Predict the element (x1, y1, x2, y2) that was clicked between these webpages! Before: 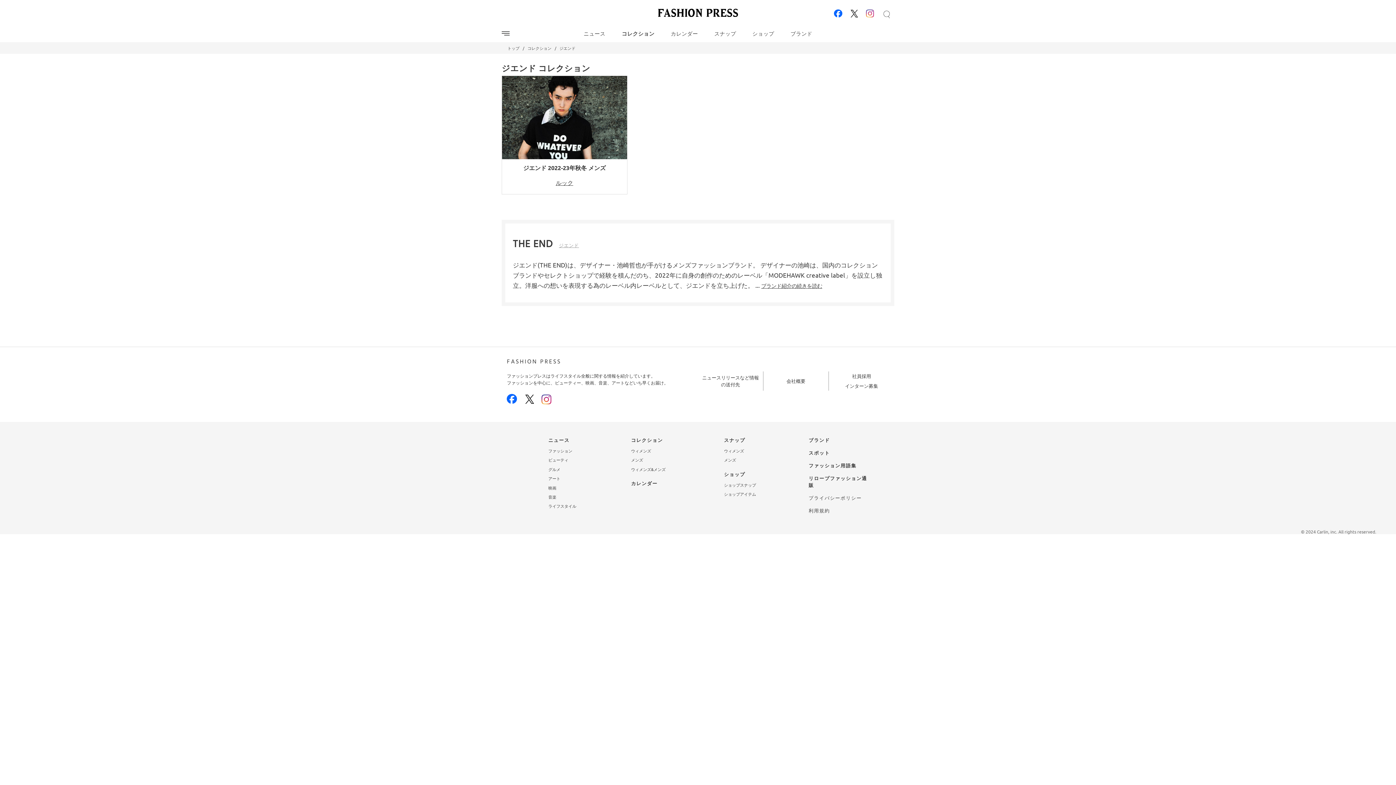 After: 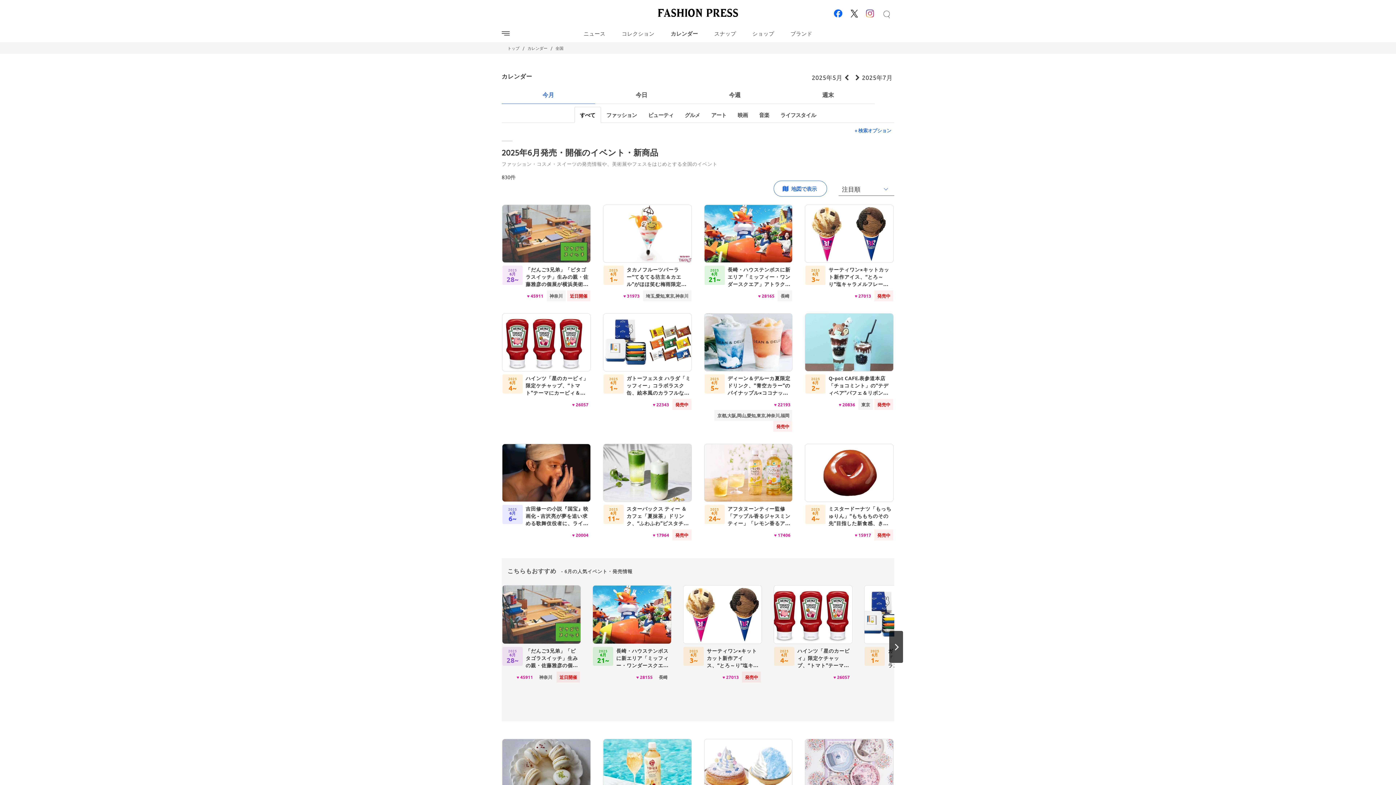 Action: label: カレンダー bbox: (662, 26, 706, 40)